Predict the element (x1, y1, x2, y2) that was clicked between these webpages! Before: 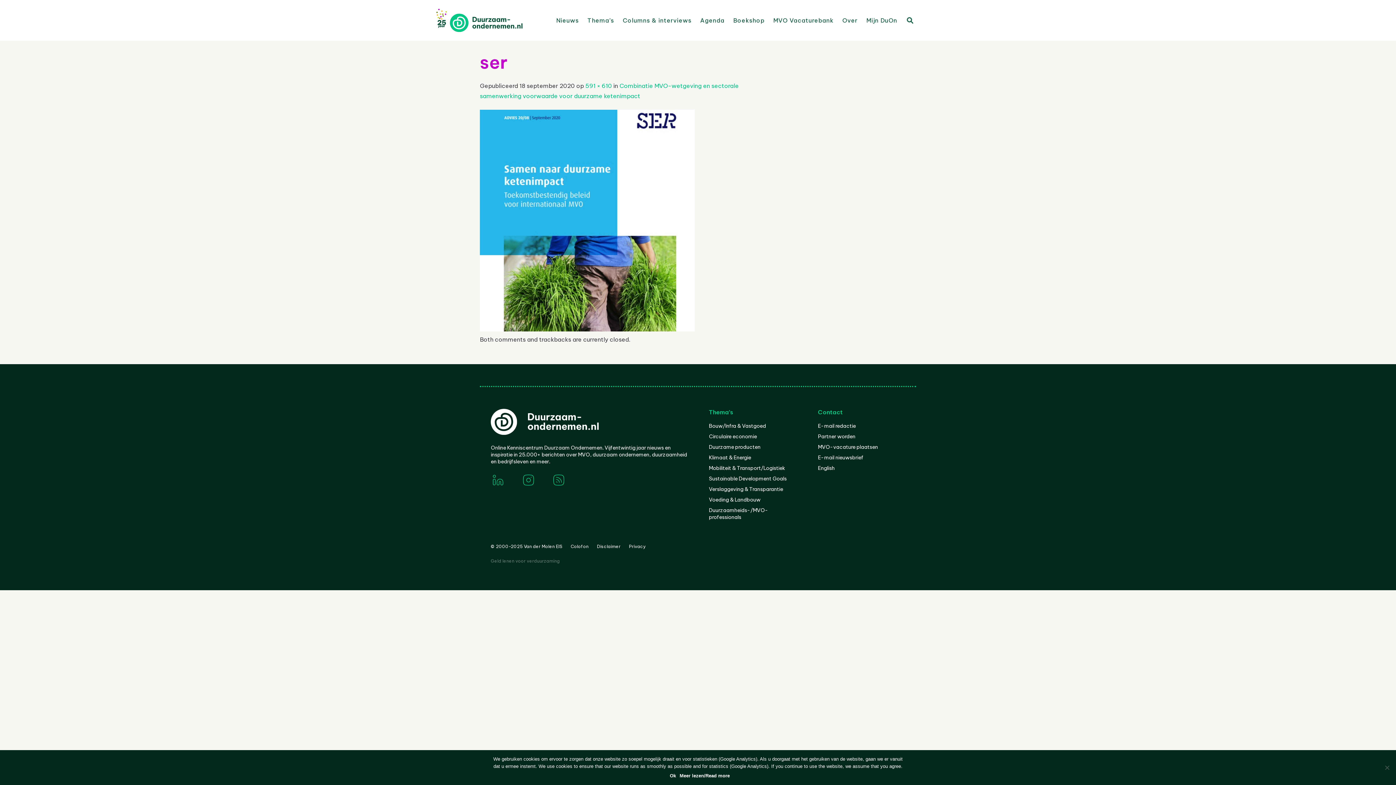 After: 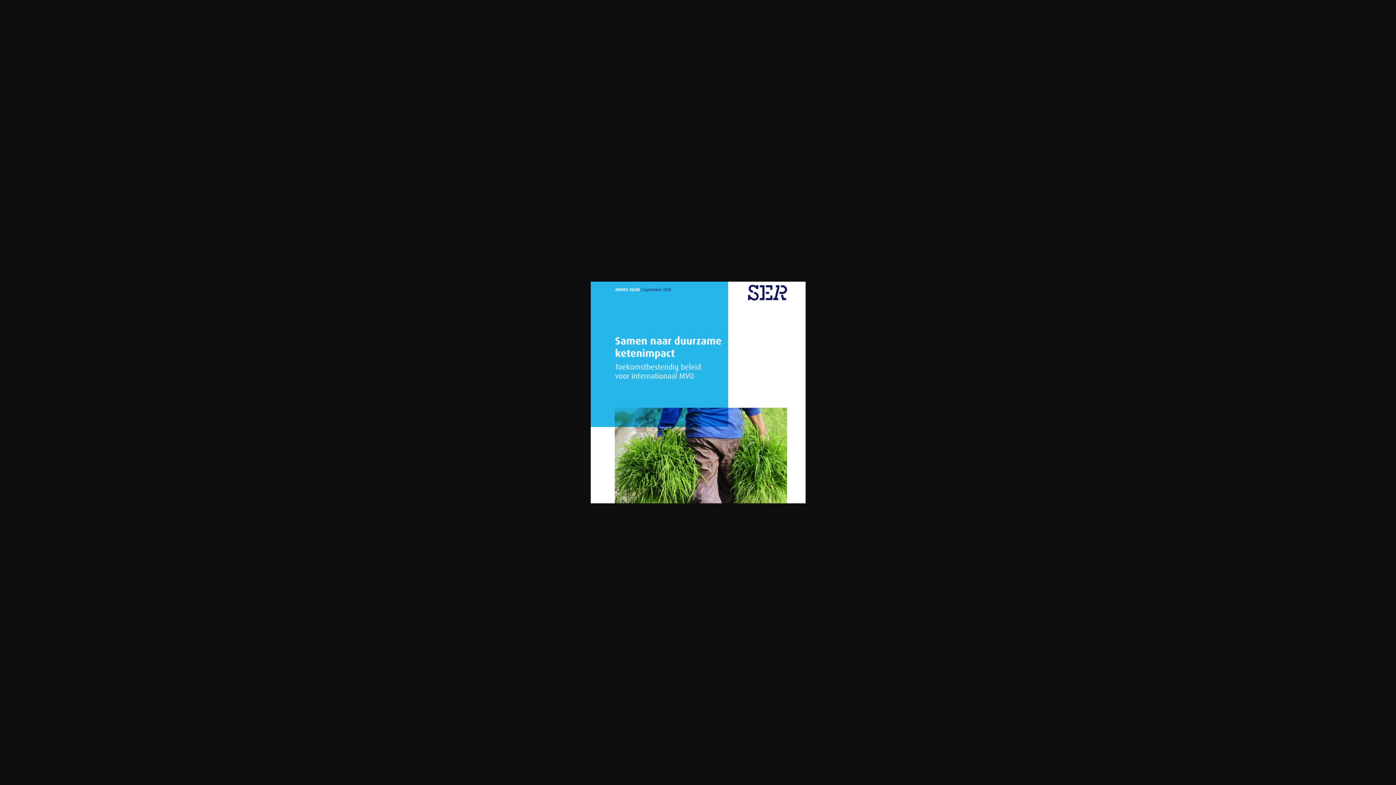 Action: bbox: (480, 325, 694, 333)